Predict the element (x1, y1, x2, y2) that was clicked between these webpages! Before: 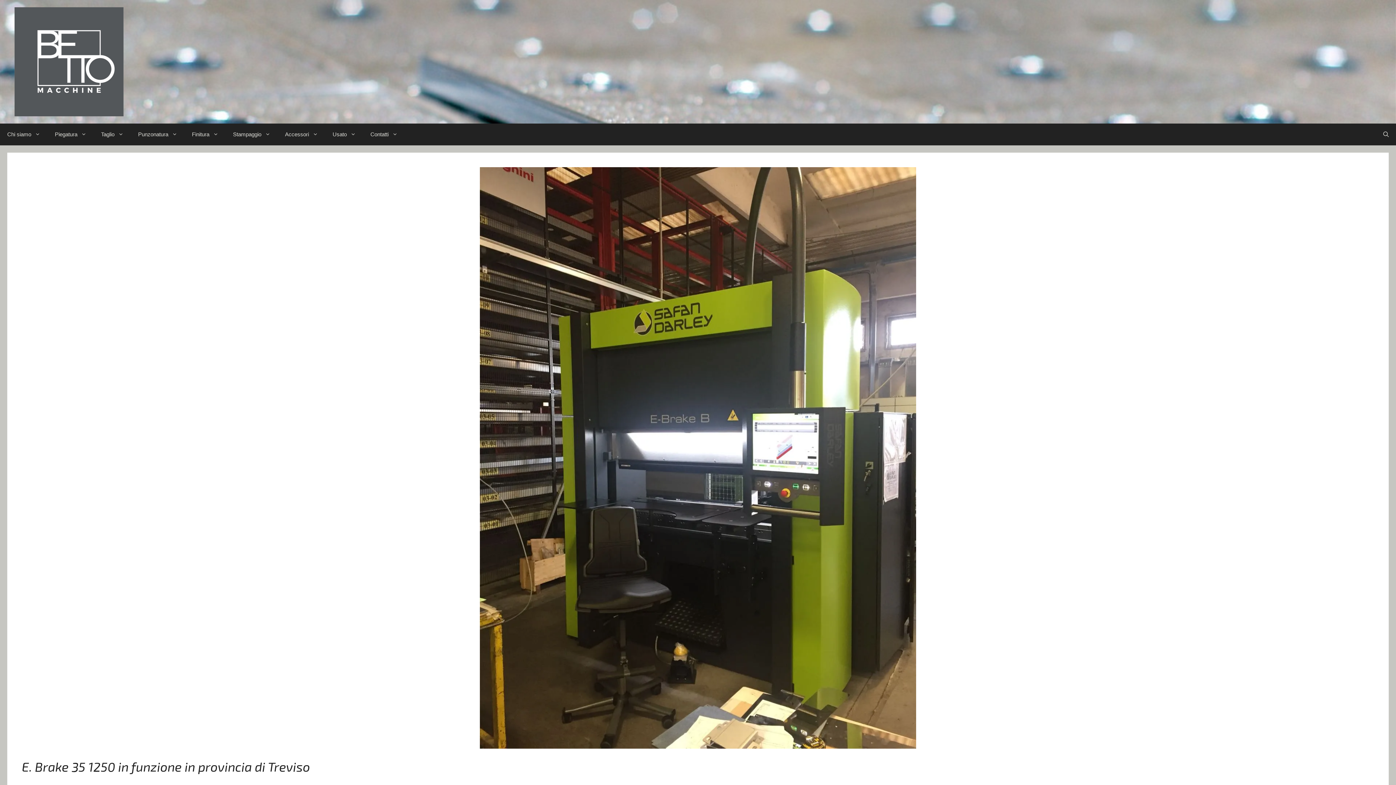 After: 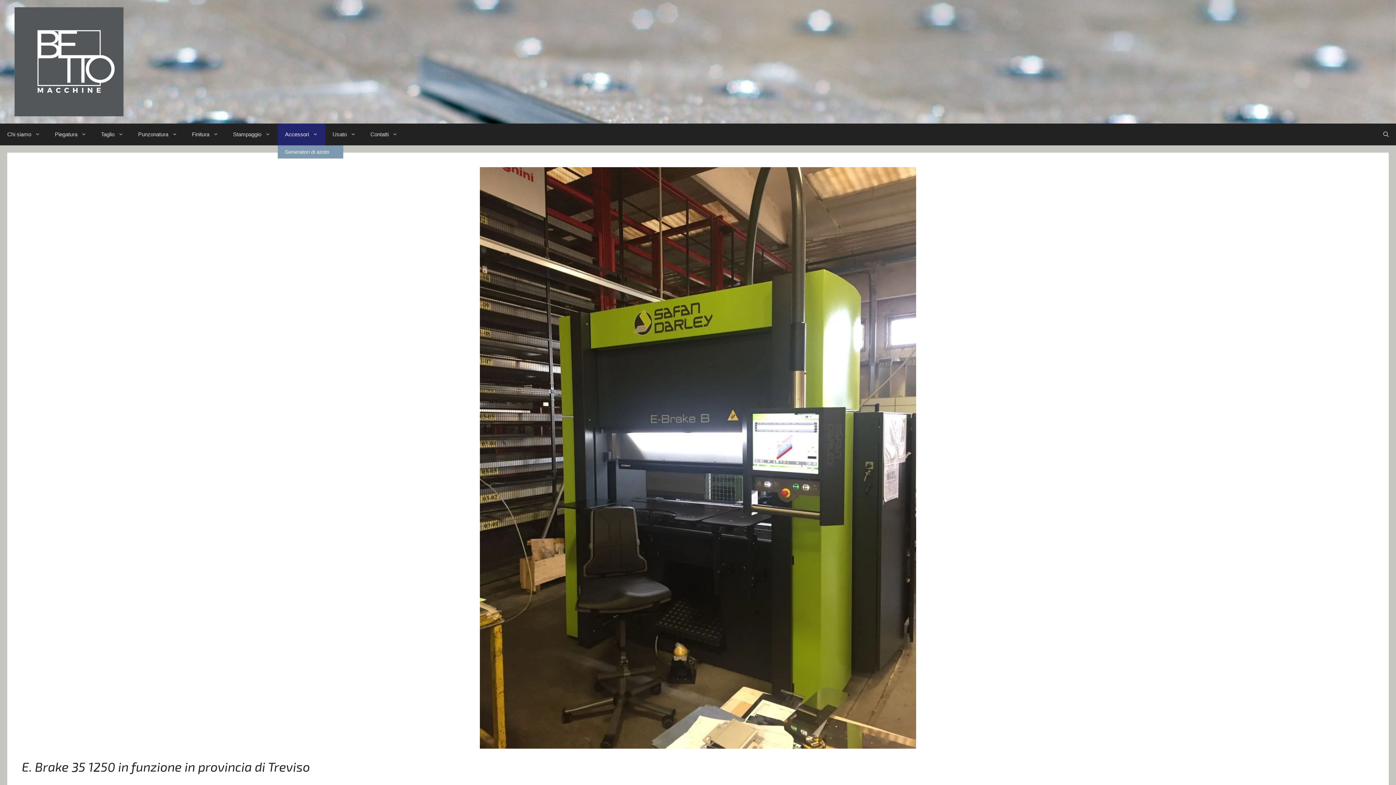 Action: bbox: (277, 123, 325, 145) label: Accessori